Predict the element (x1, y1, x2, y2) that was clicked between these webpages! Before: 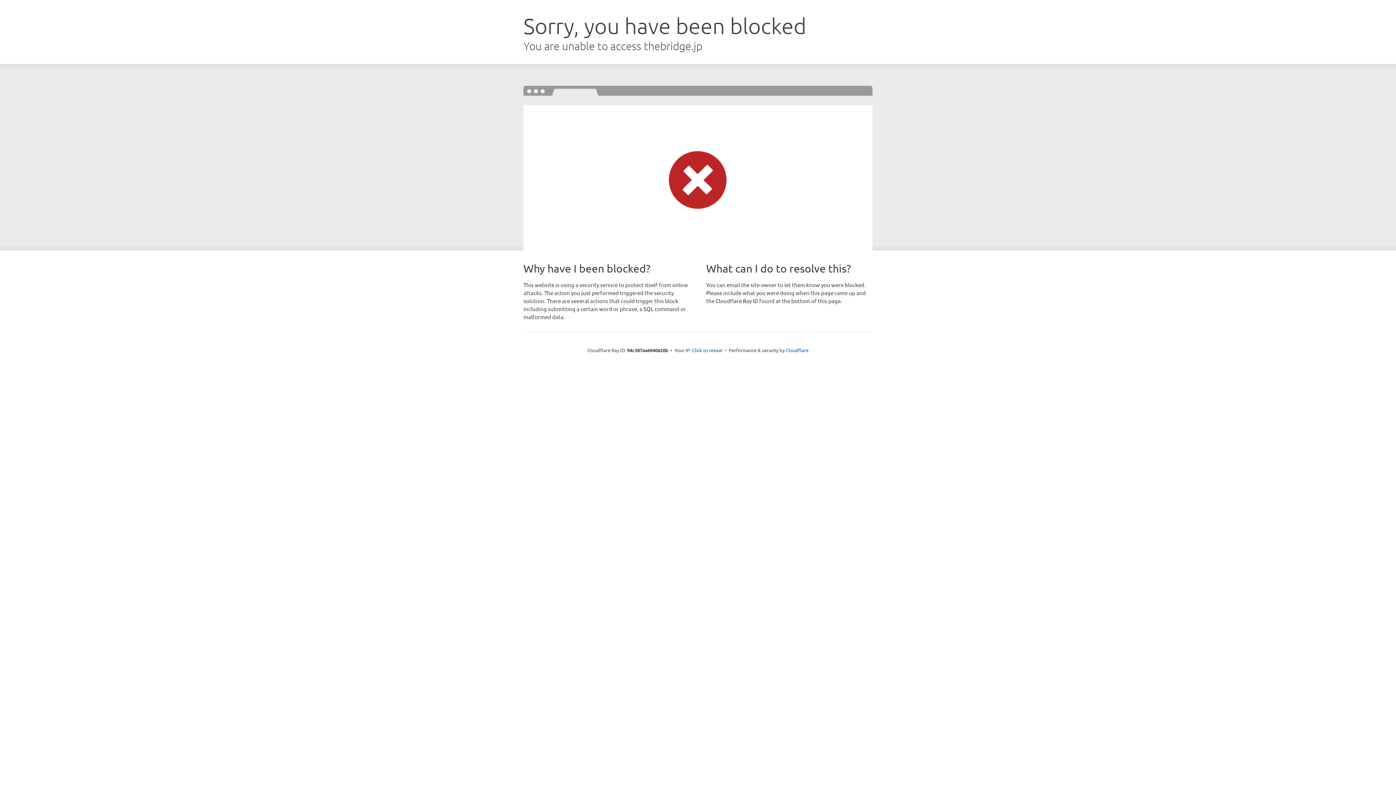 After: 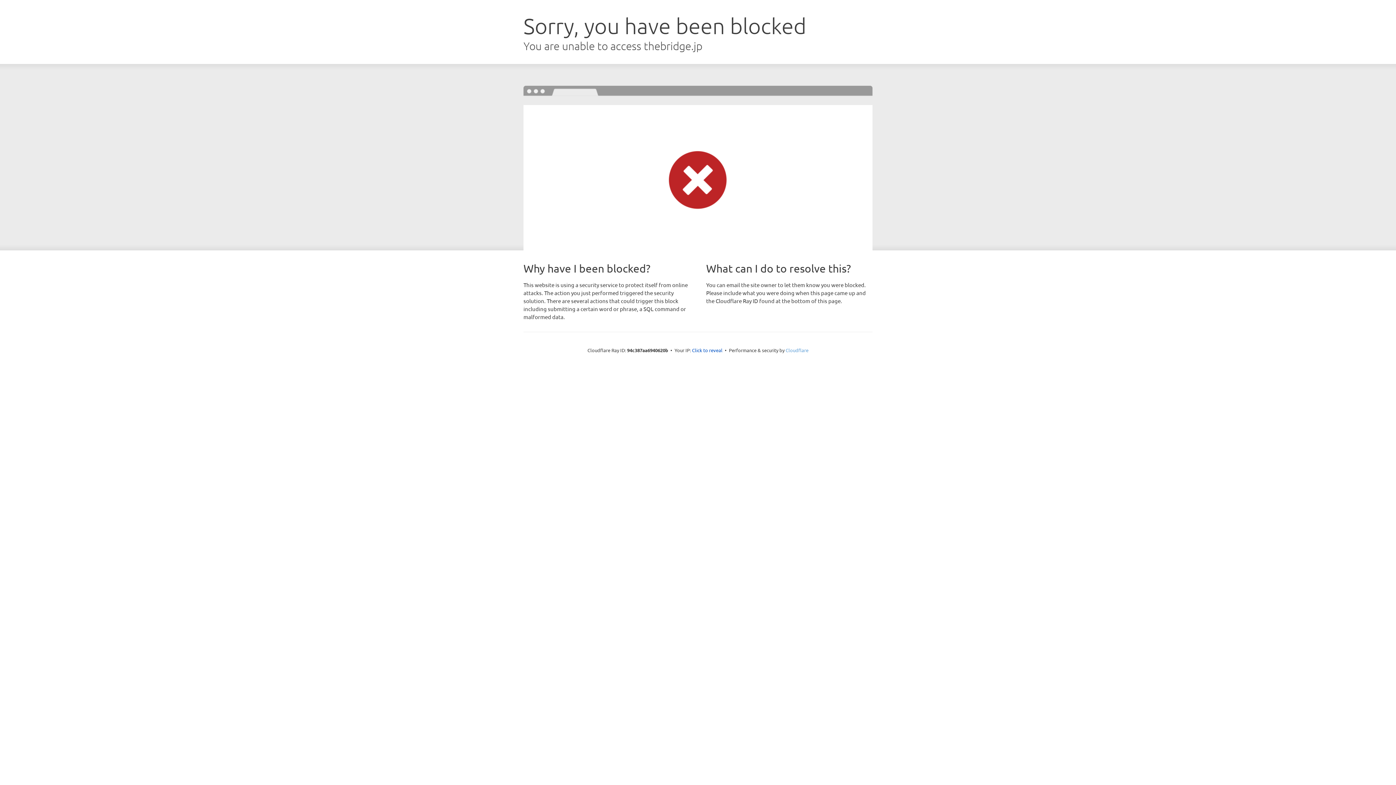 Action: bbox: (785, 347, 808, 353) label: Cloudflare